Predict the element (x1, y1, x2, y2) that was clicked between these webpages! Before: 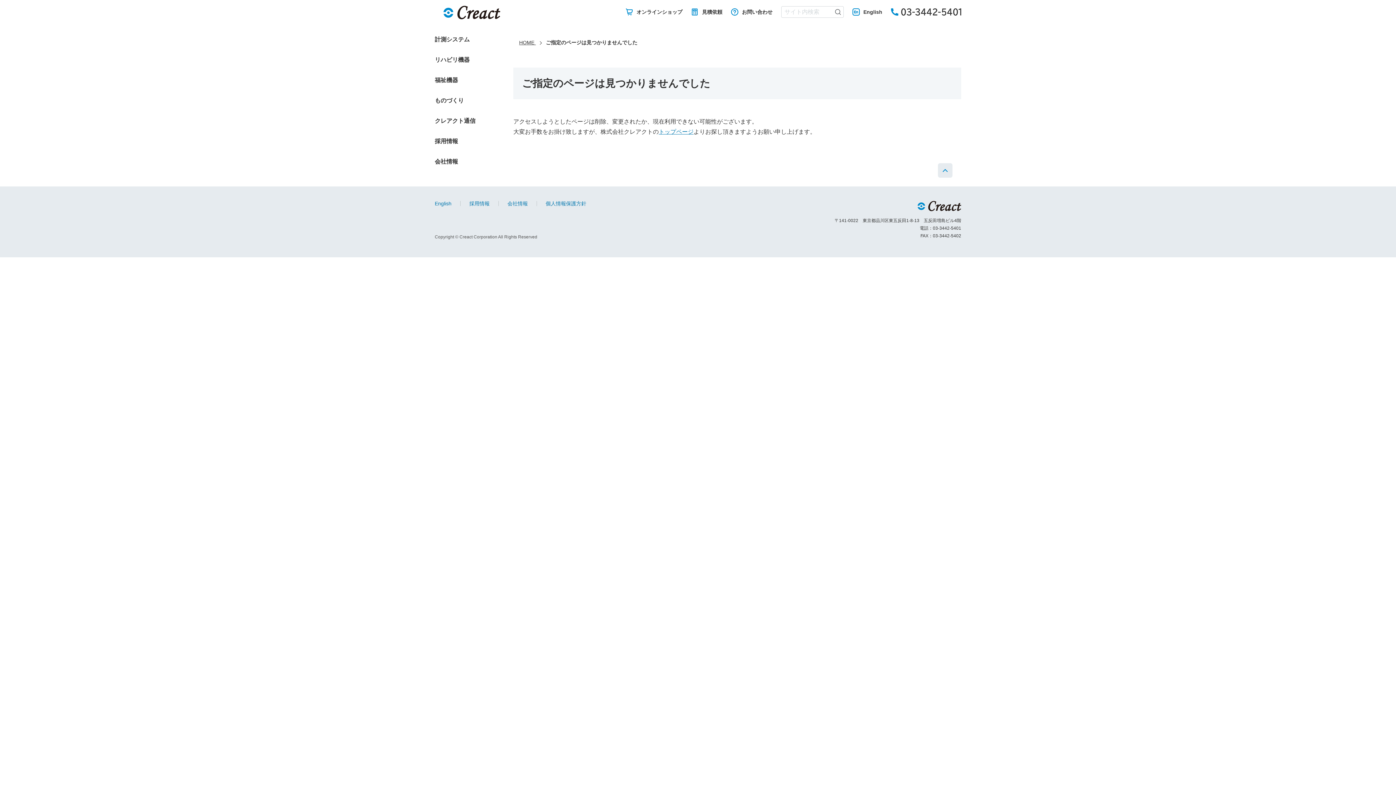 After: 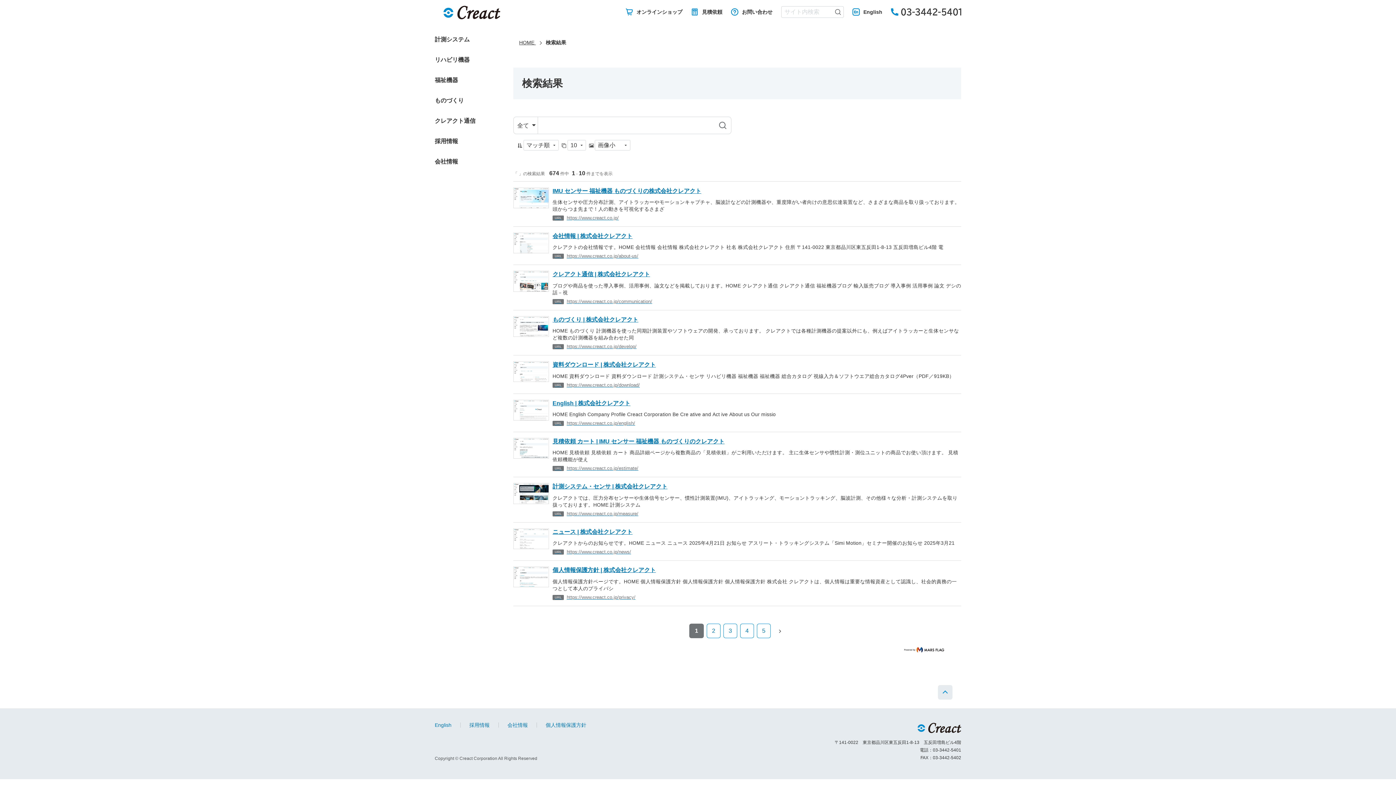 Action: bbox: (832, 6, 843, 17)